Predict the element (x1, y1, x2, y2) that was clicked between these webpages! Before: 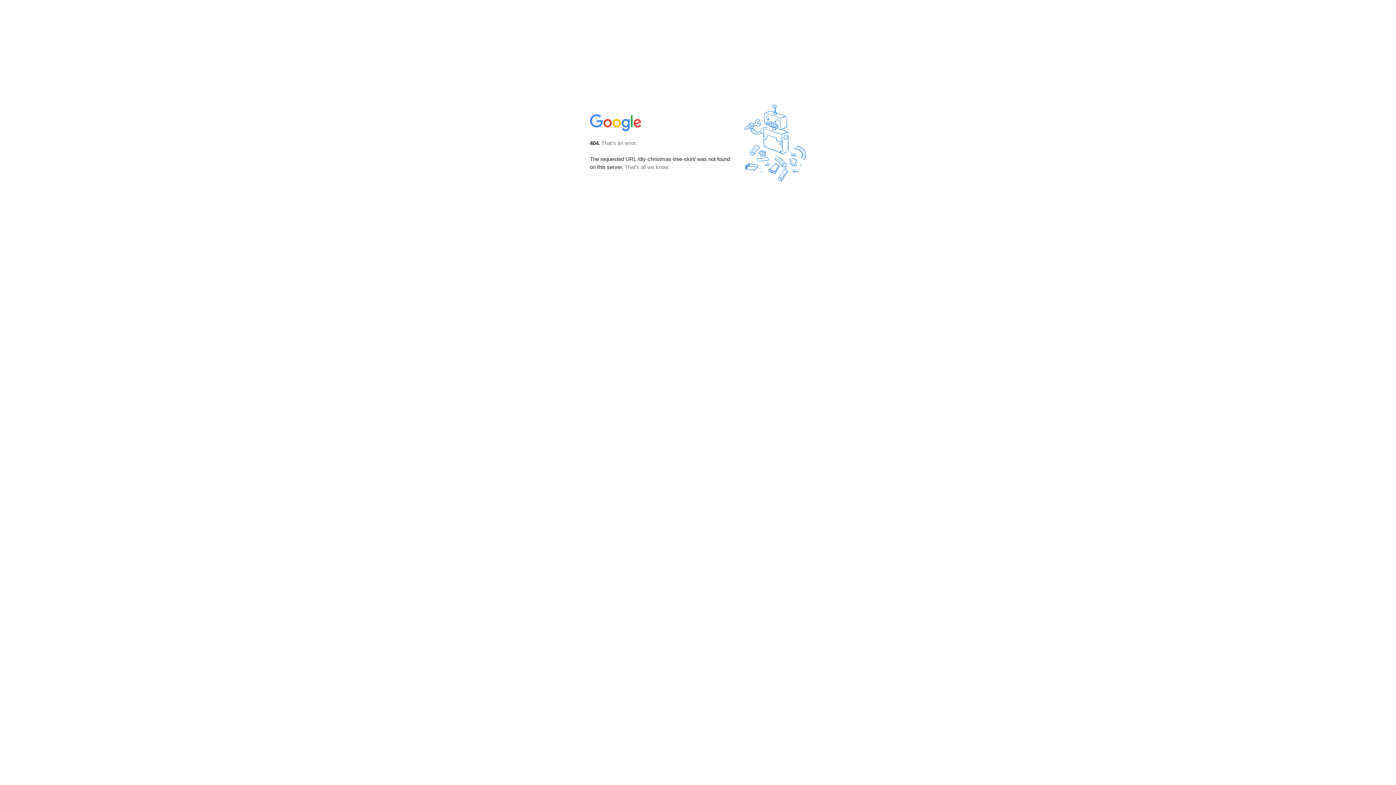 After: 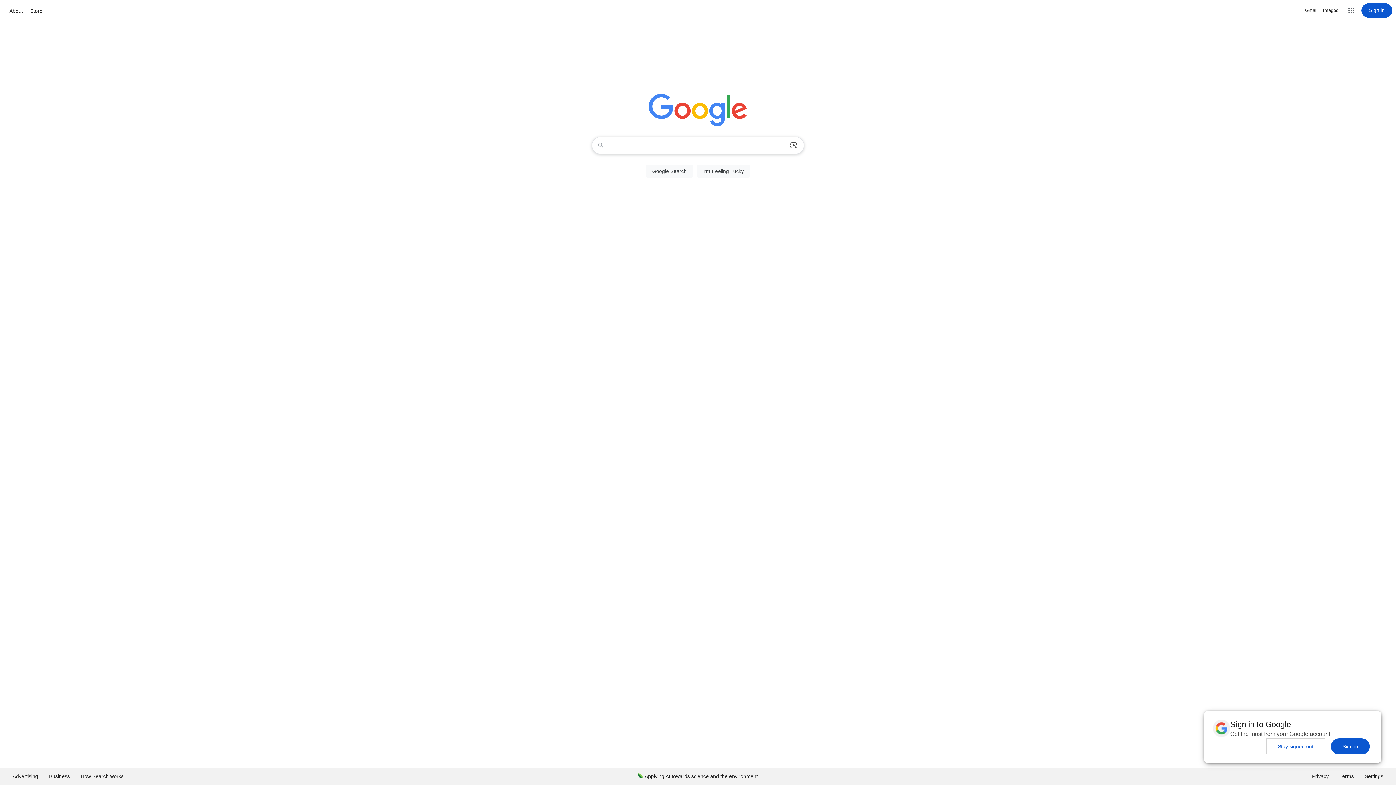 Action: bbox: (590, 127, 642, 134)